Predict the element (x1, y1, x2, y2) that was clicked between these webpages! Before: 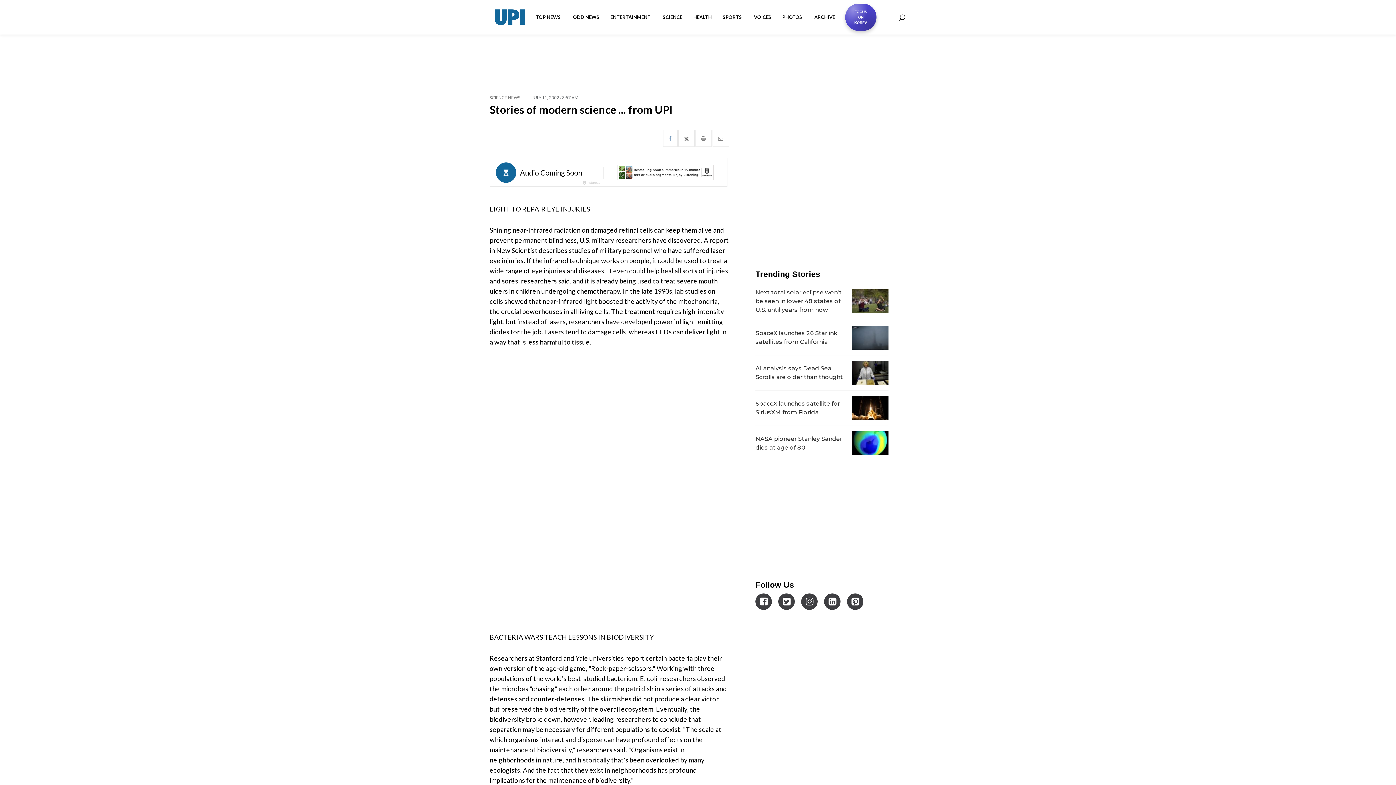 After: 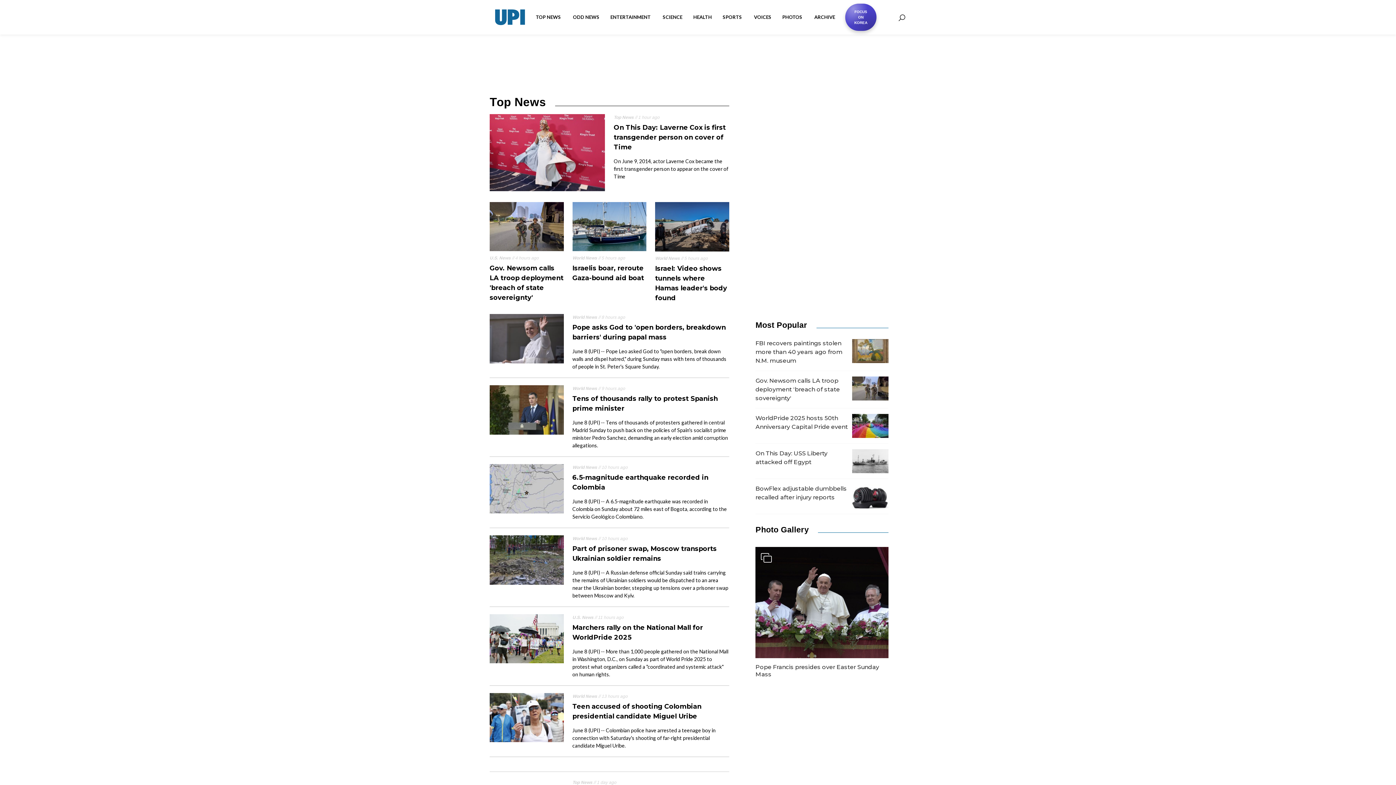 Action: bbox: (530, 8, 567, 26) label: TOP NEWS 